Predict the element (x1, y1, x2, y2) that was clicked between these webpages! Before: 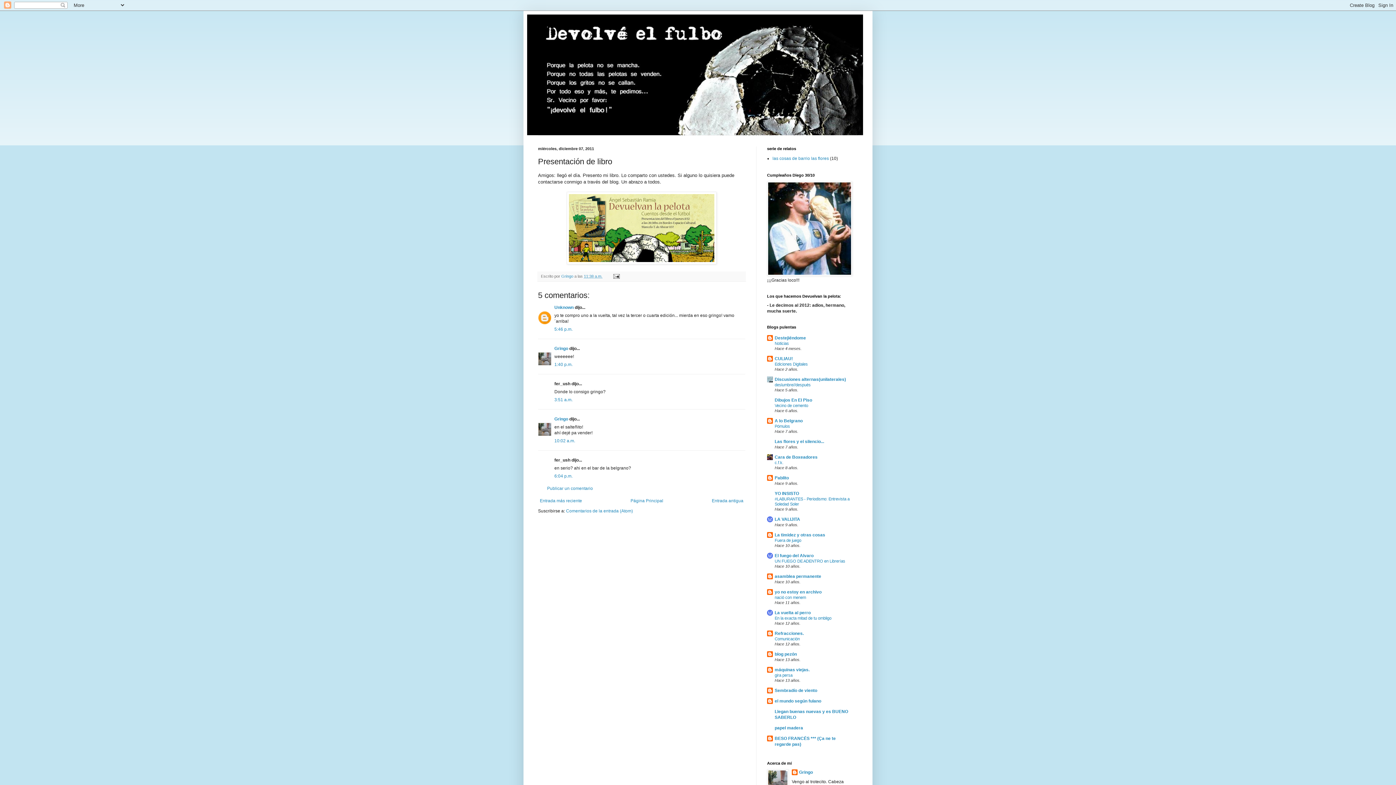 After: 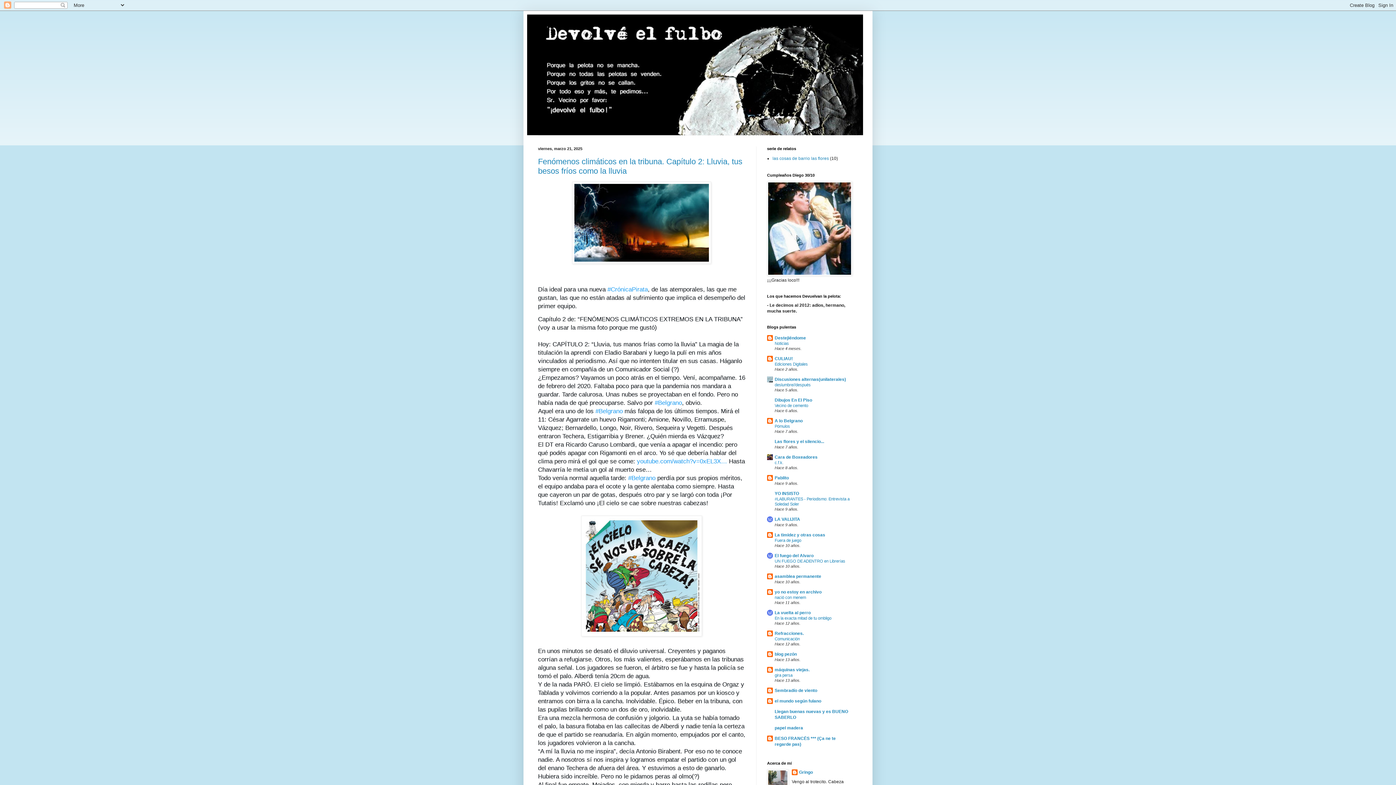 Action: bbox: (628, 496, 665, 505) label: Página Principal